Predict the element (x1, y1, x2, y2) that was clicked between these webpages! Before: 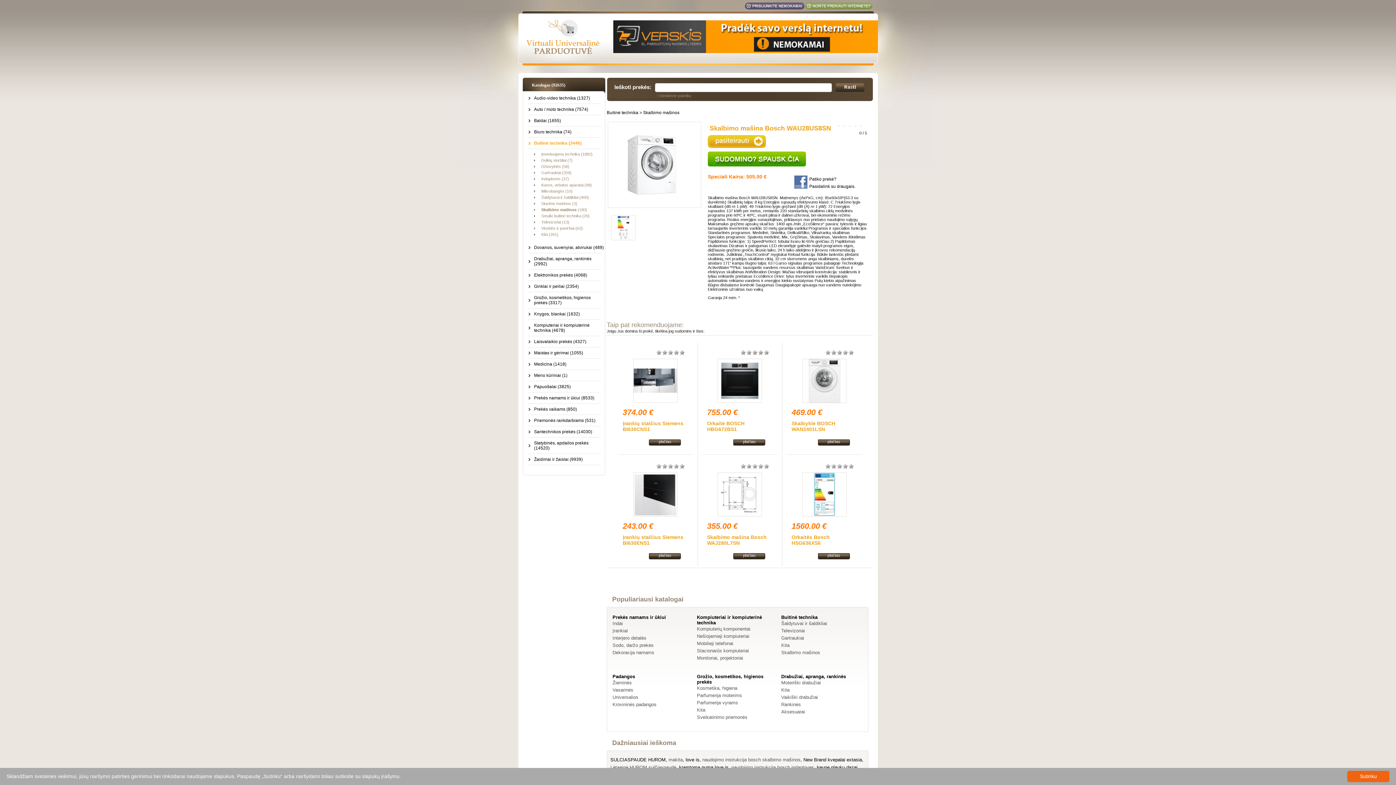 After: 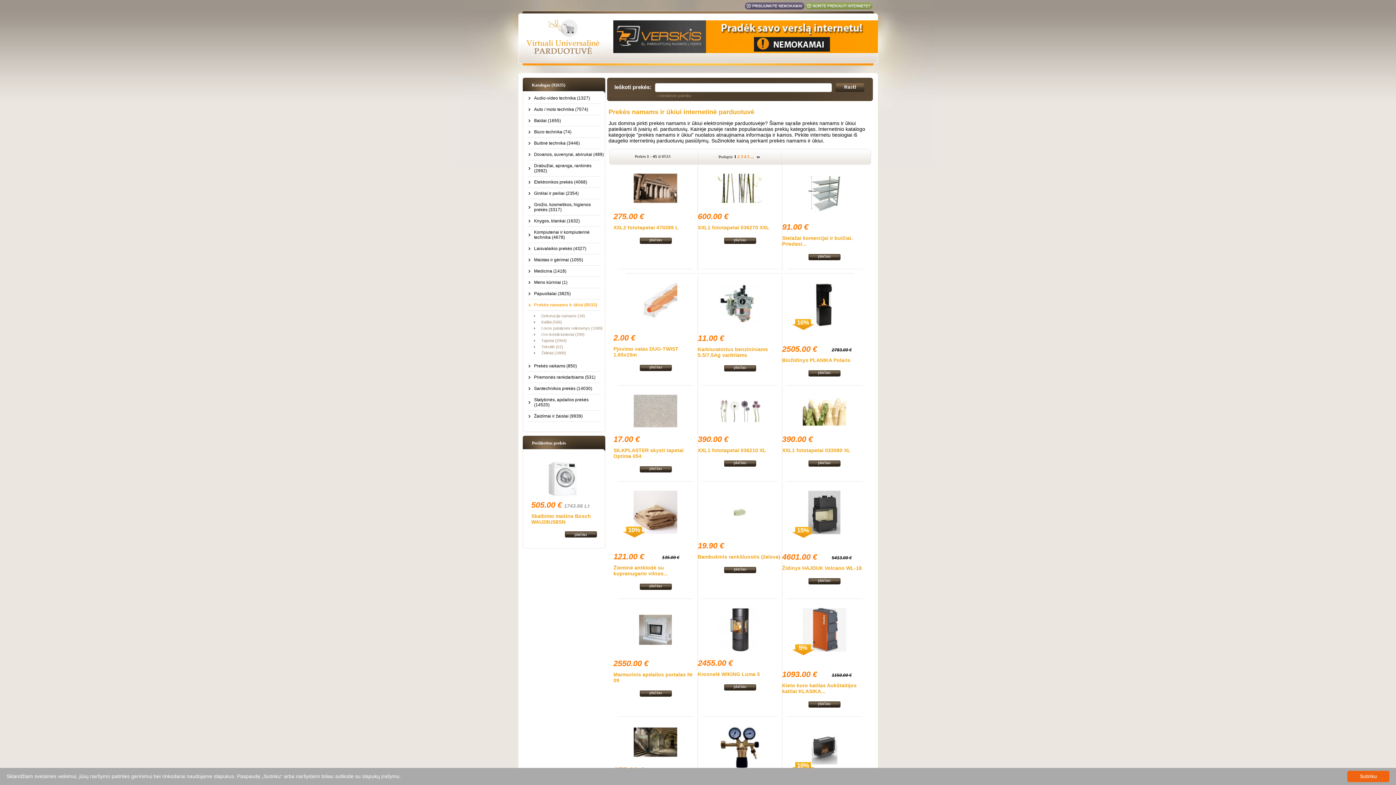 Action: label: Prekės namams ir ūkiui (8533) bbox: (528, 395, 605, 400)